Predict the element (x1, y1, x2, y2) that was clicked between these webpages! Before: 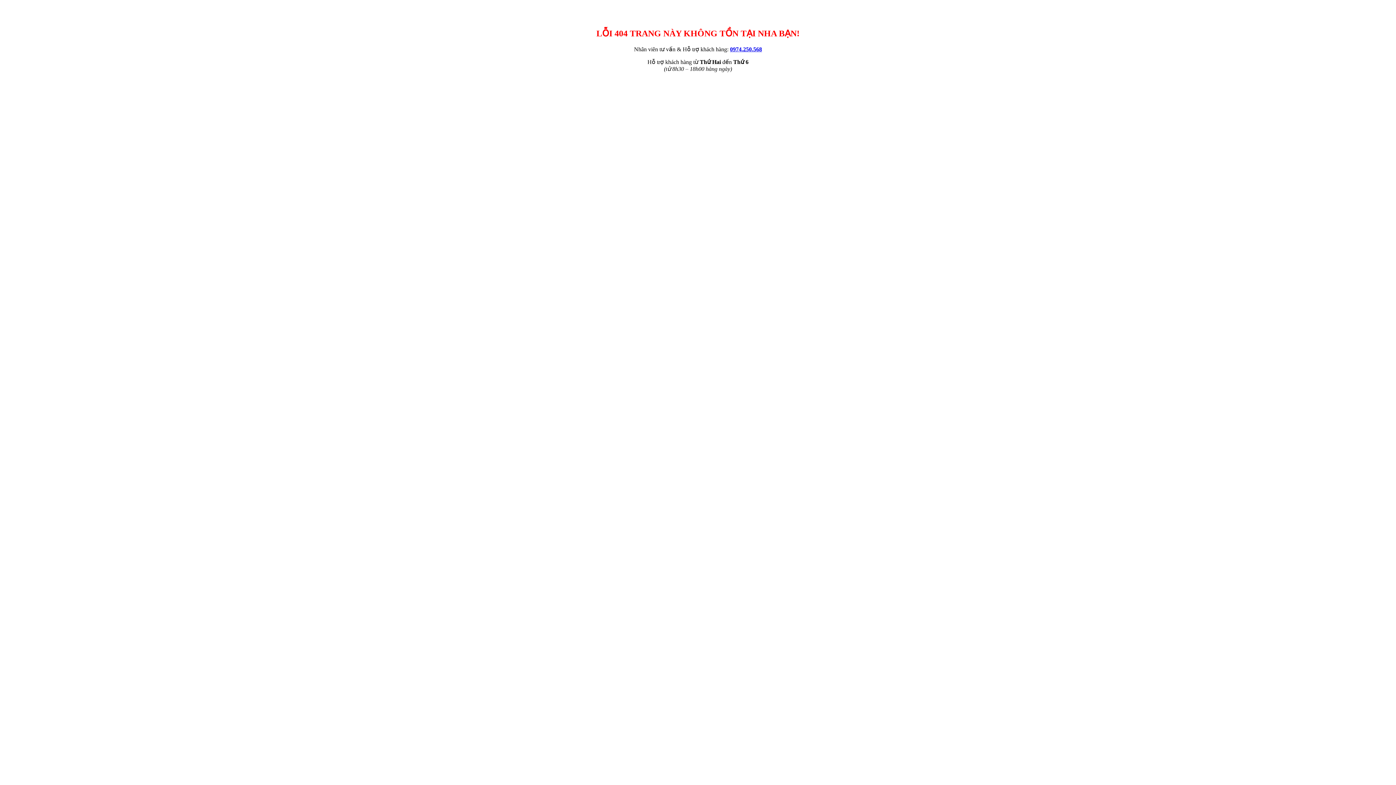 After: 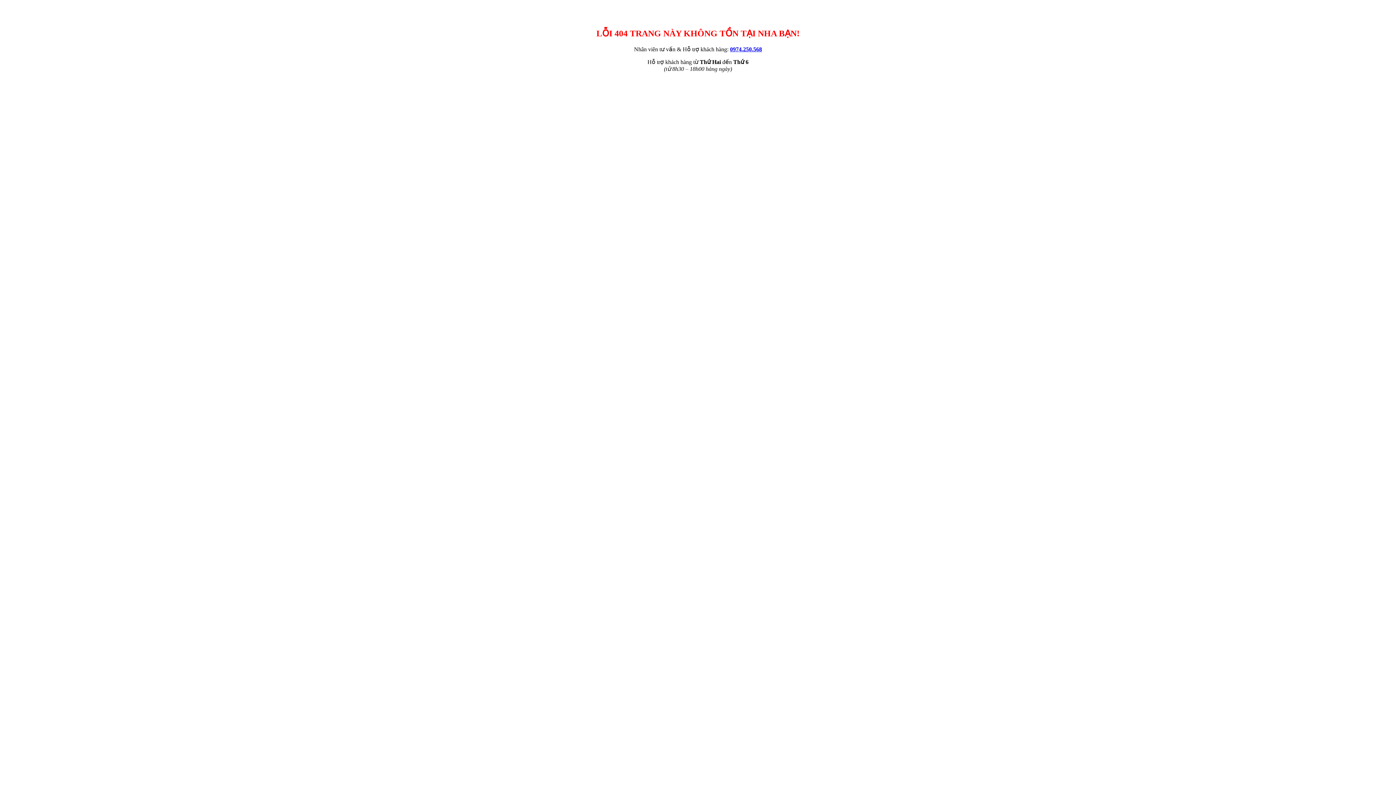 Action: label: 0974.250.568 bbox: (730, 46, 762, 52)